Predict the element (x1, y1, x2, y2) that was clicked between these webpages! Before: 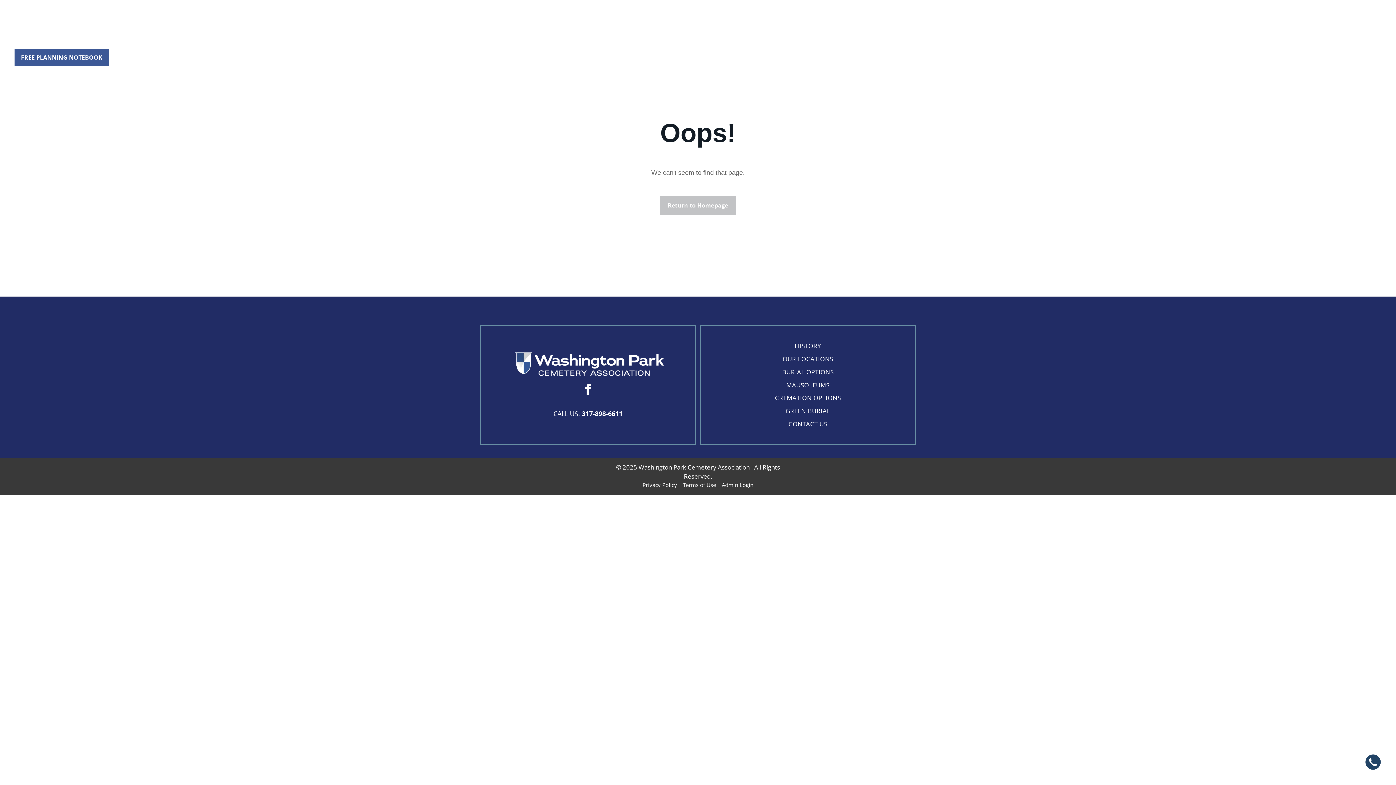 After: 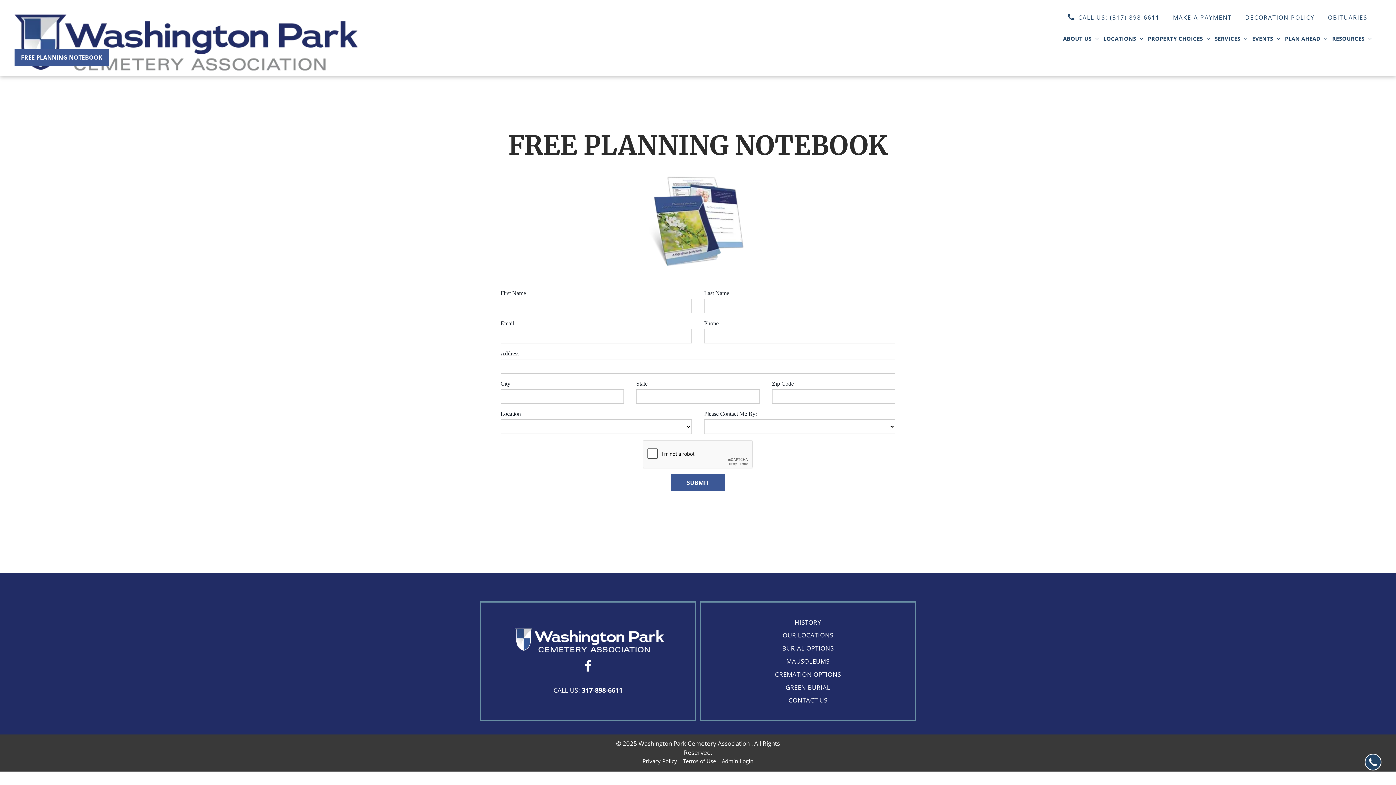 Action: label: FREE PLANNING NOTEBOOK  bbox: (14, 49, 109, 65)